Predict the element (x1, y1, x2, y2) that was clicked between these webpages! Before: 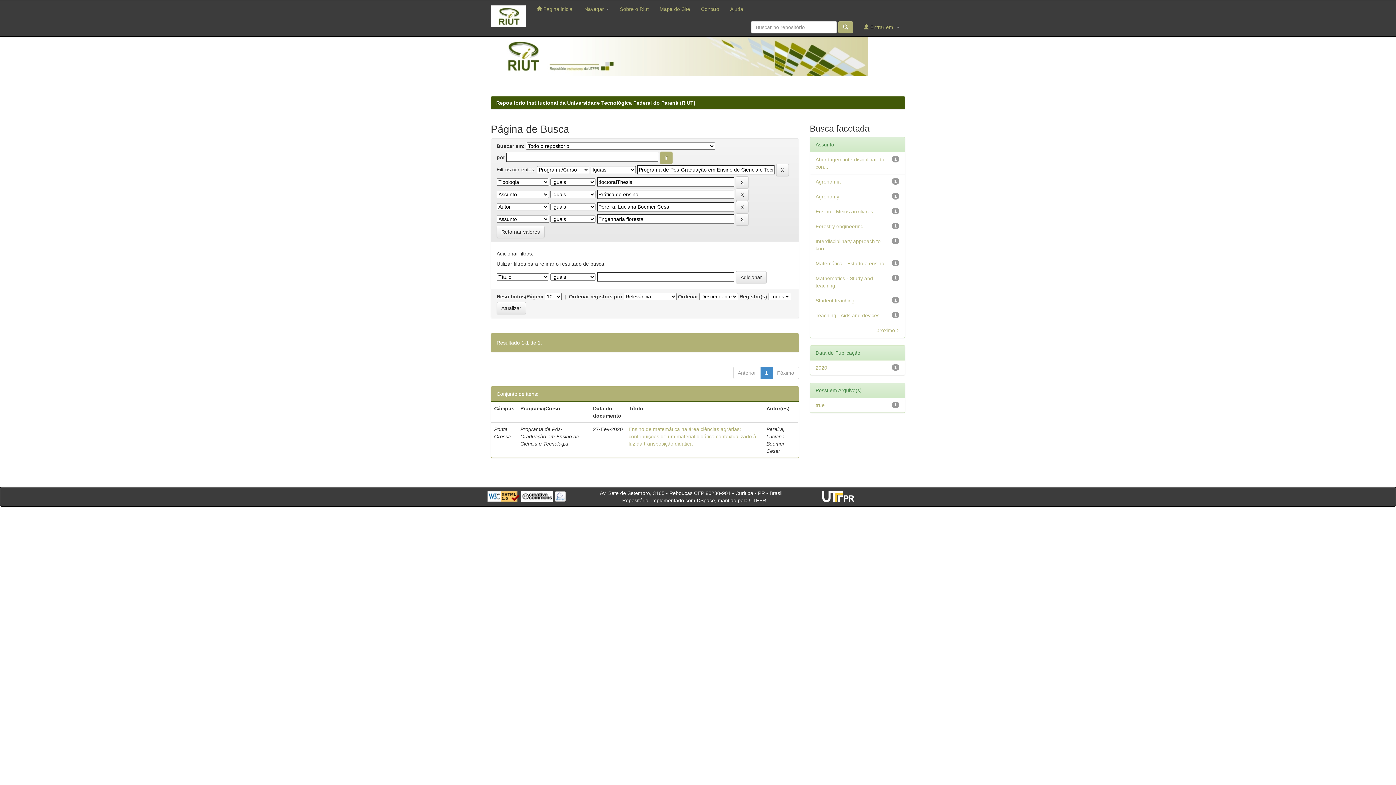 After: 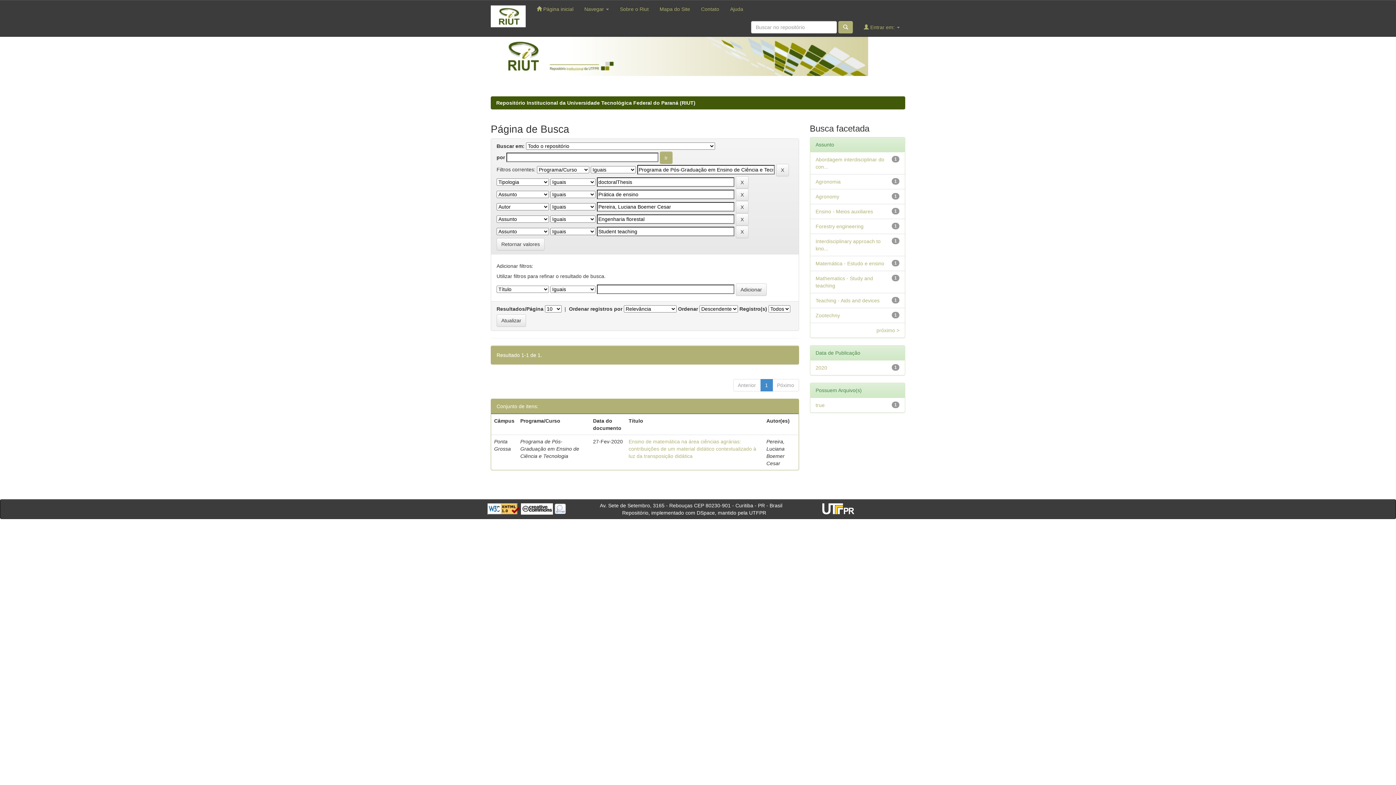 Action: bbox: (815, 297, 854, 303) label: Student teaching